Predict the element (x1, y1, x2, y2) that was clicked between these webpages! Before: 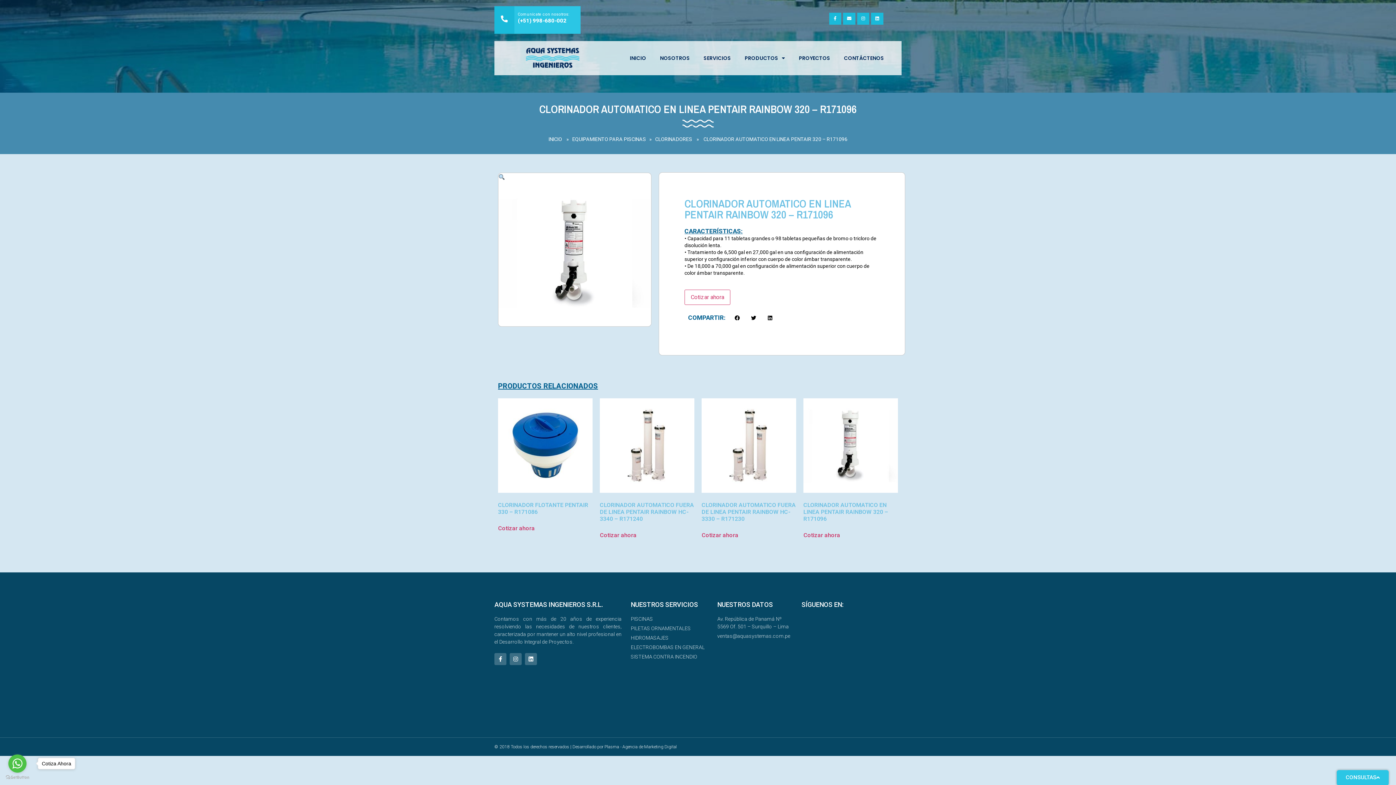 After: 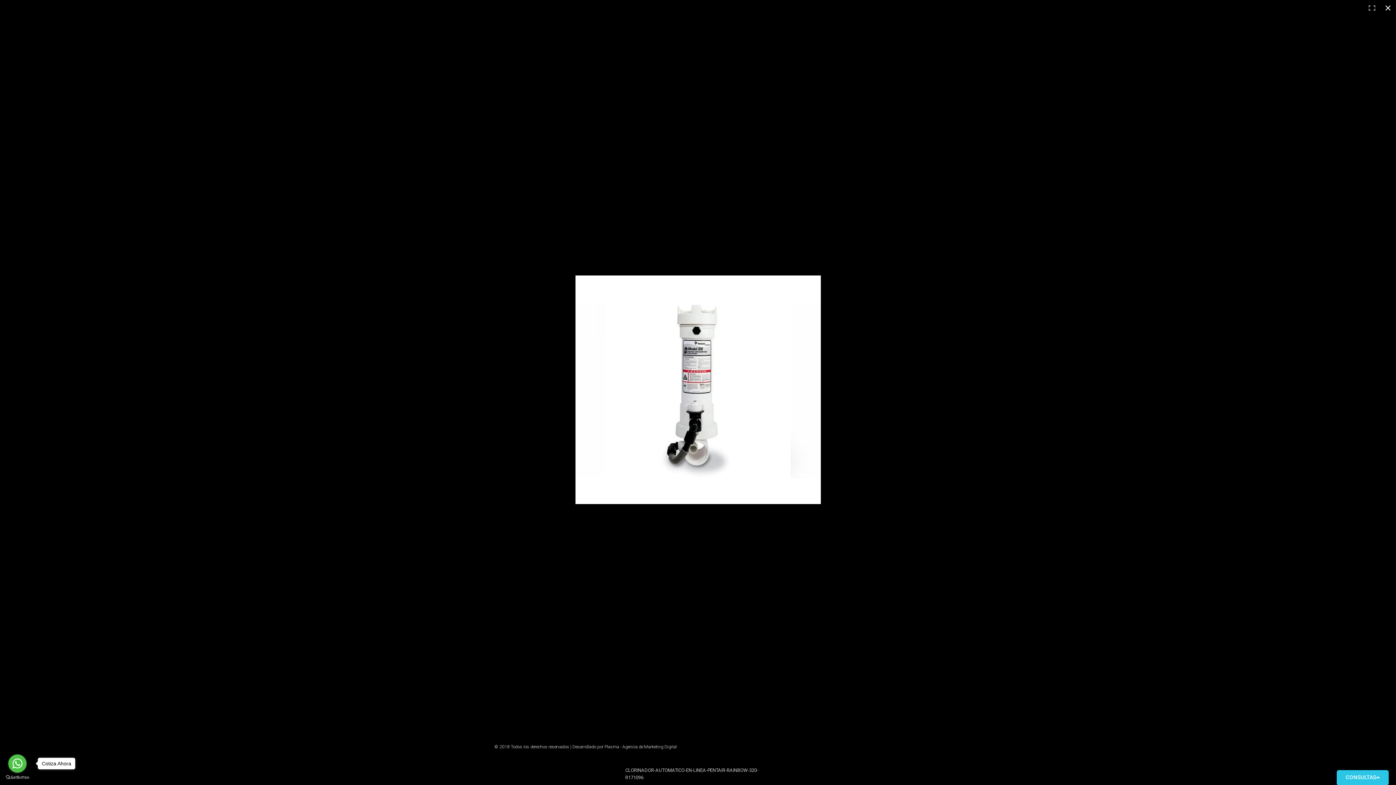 Action: bbox: (498, 173, 505, 180)